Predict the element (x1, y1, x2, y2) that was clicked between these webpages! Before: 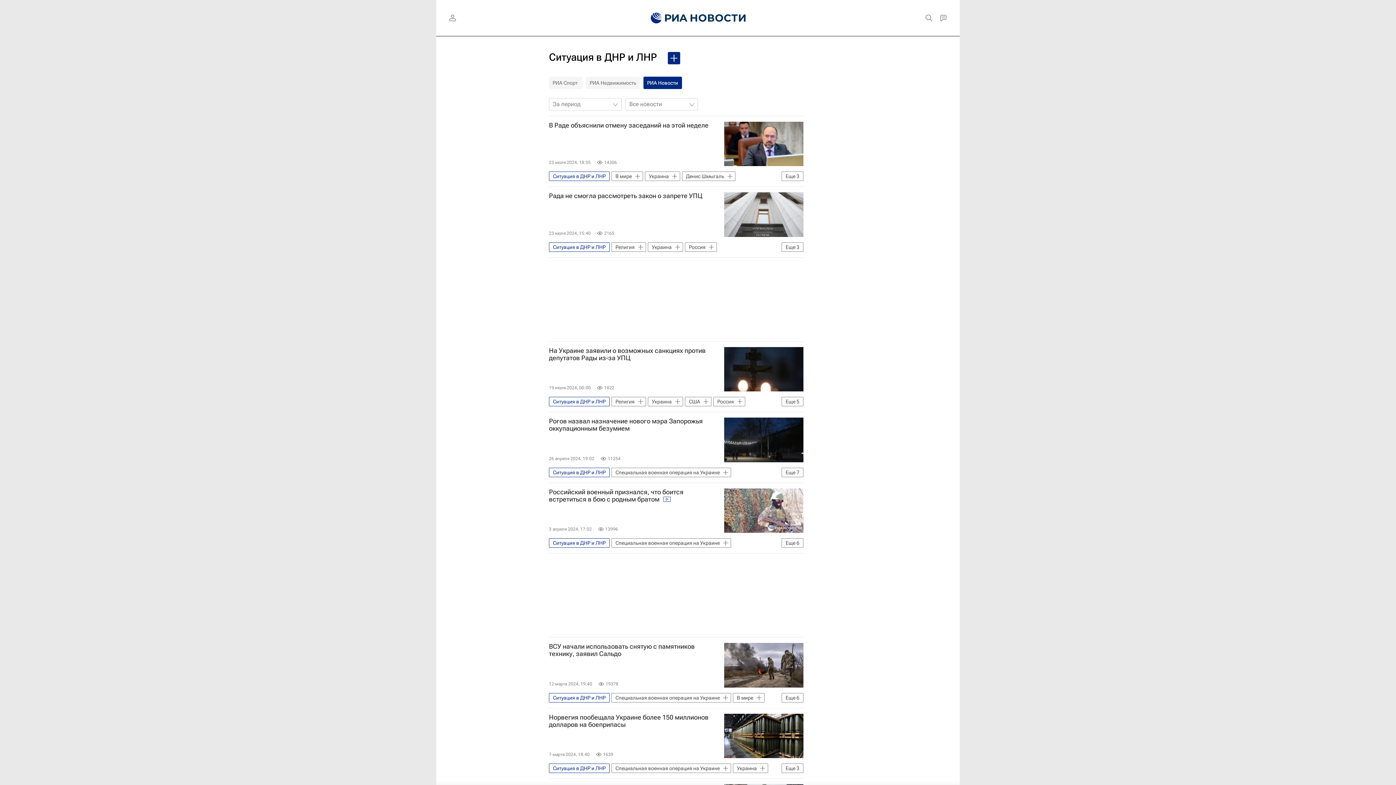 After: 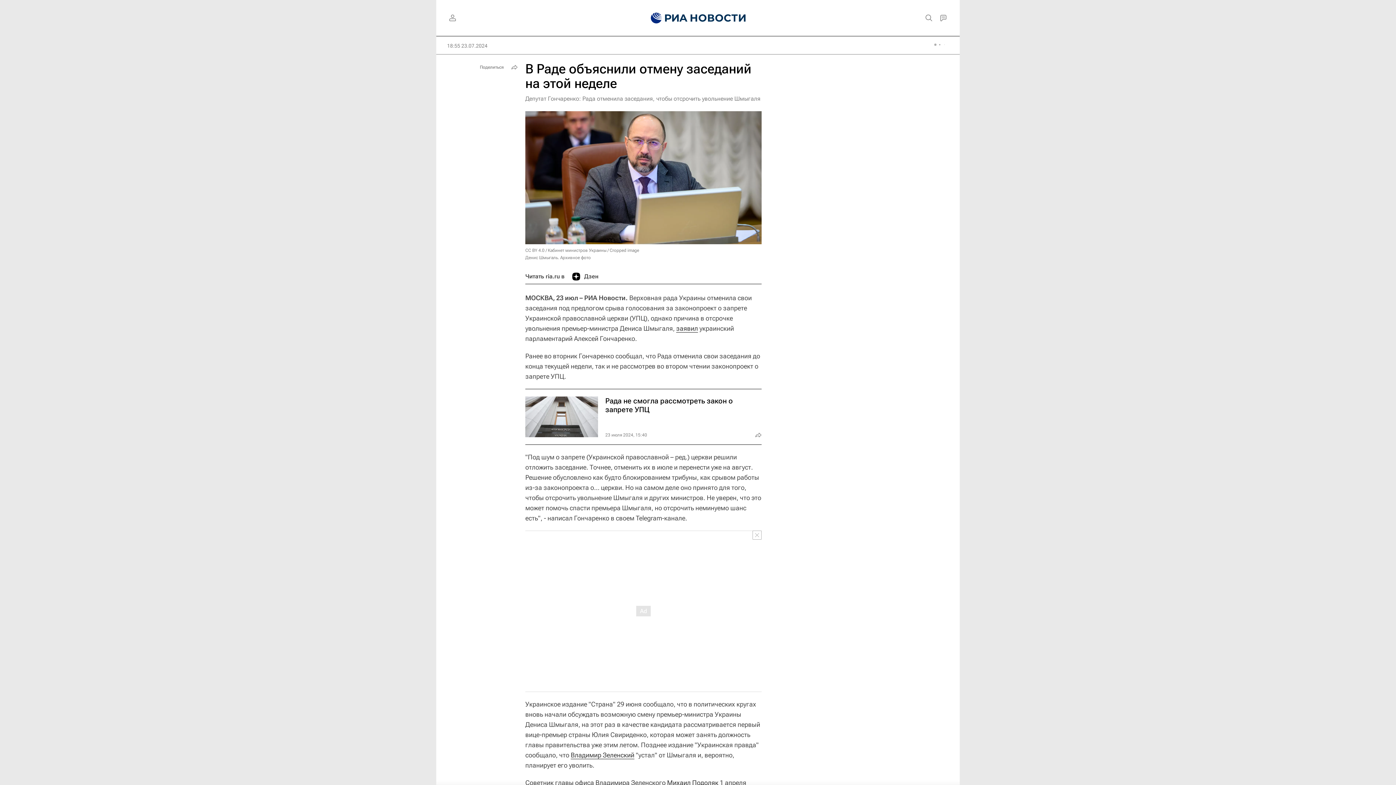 Action: label: В Раде объяснили отмену заседаний на этой неделе bbox: (549, 121, 803, 129)